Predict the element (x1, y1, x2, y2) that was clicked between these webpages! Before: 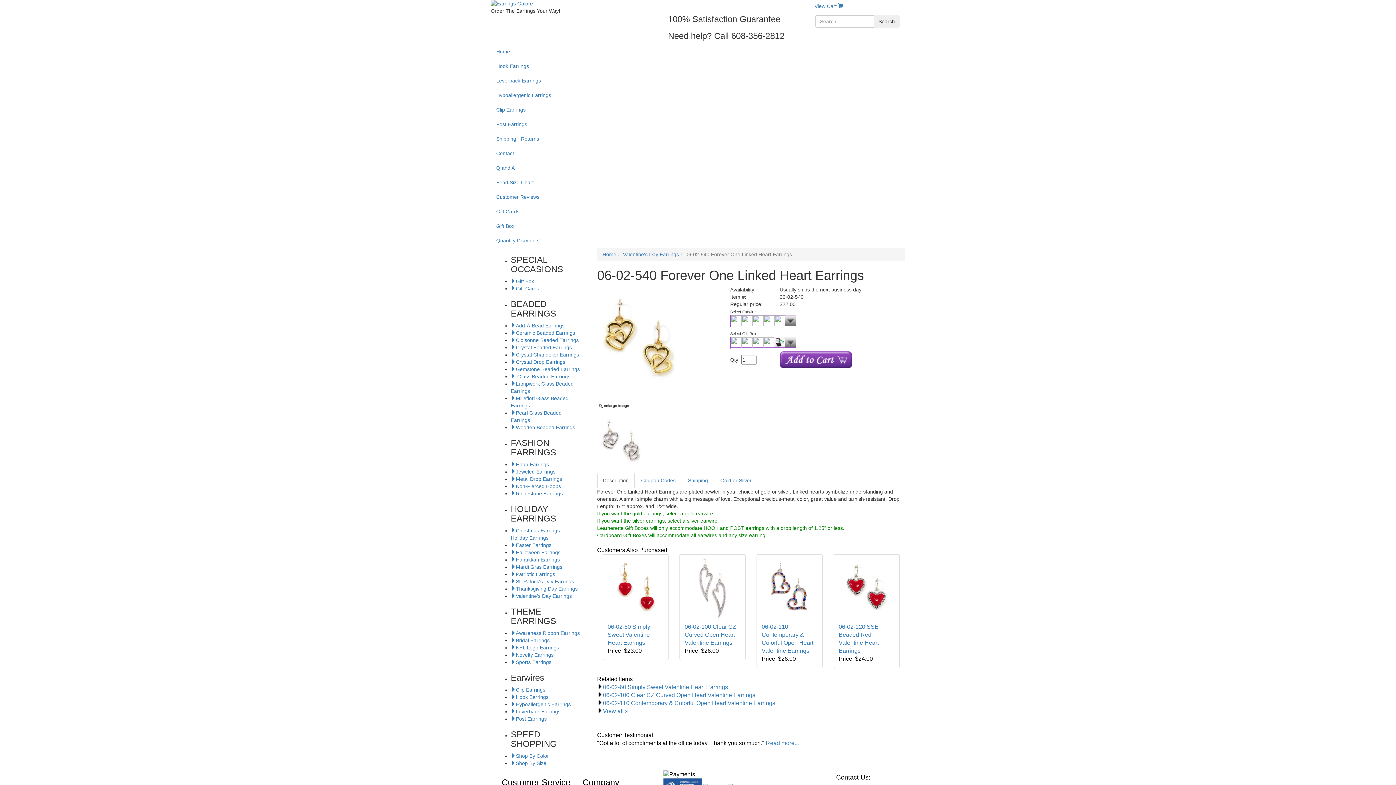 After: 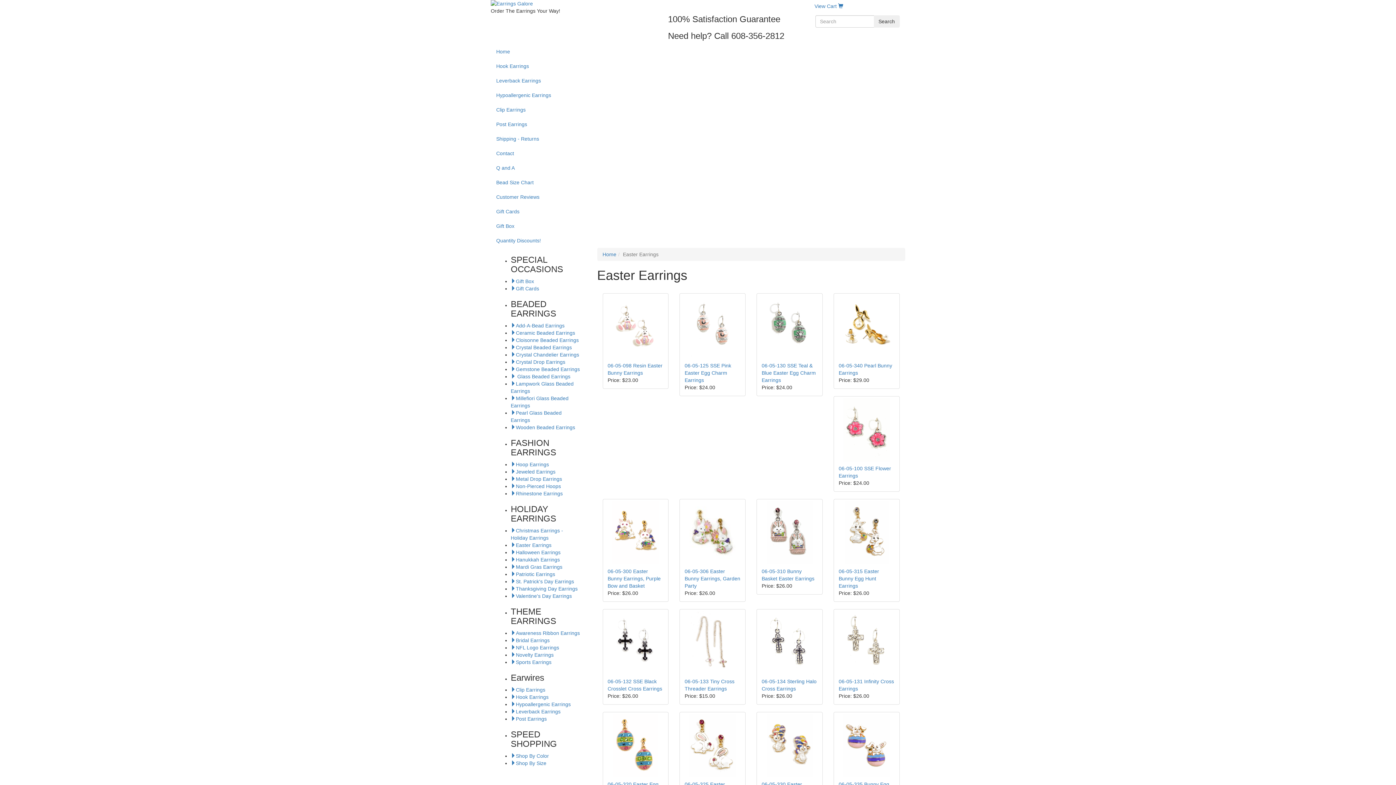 Action: bbox: (510, 542, 551, 548) label: Easter Earrings